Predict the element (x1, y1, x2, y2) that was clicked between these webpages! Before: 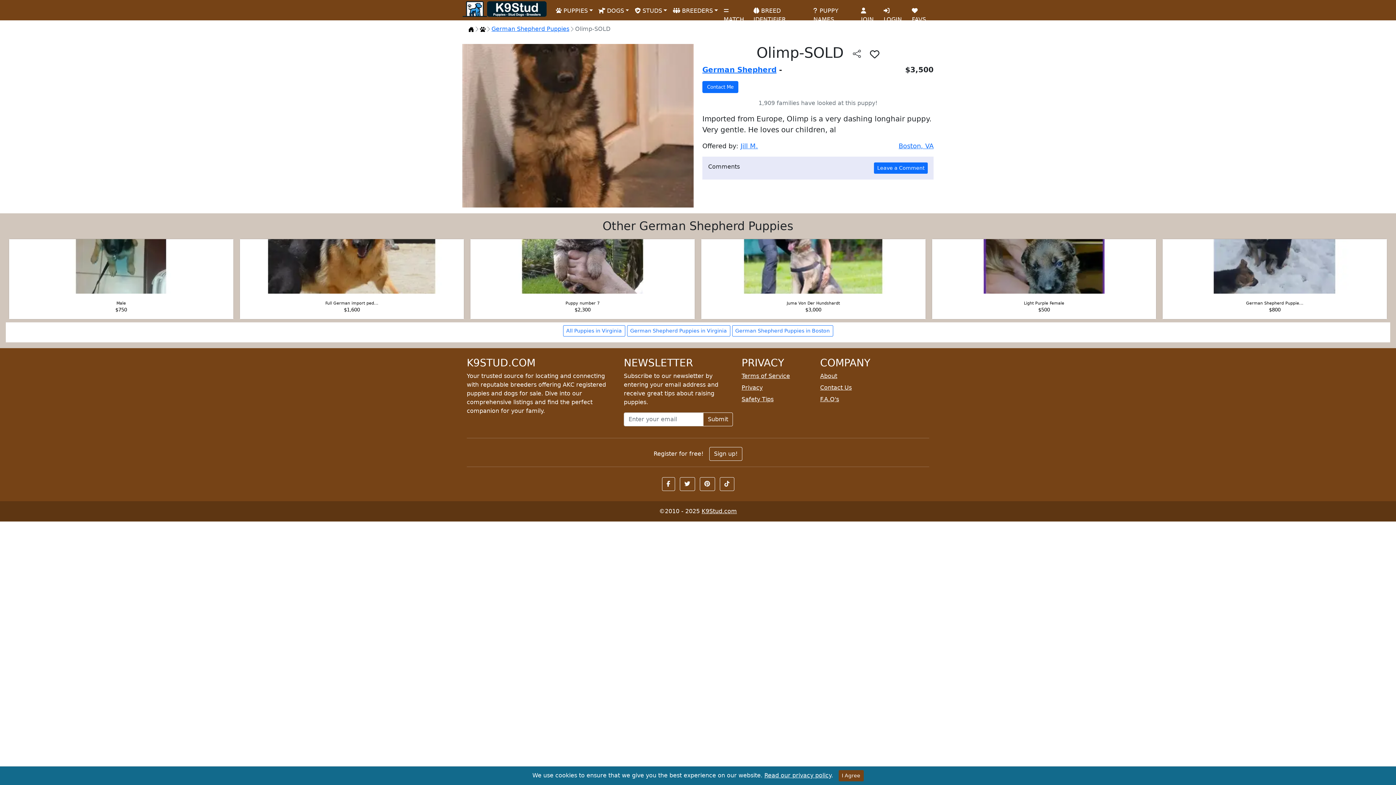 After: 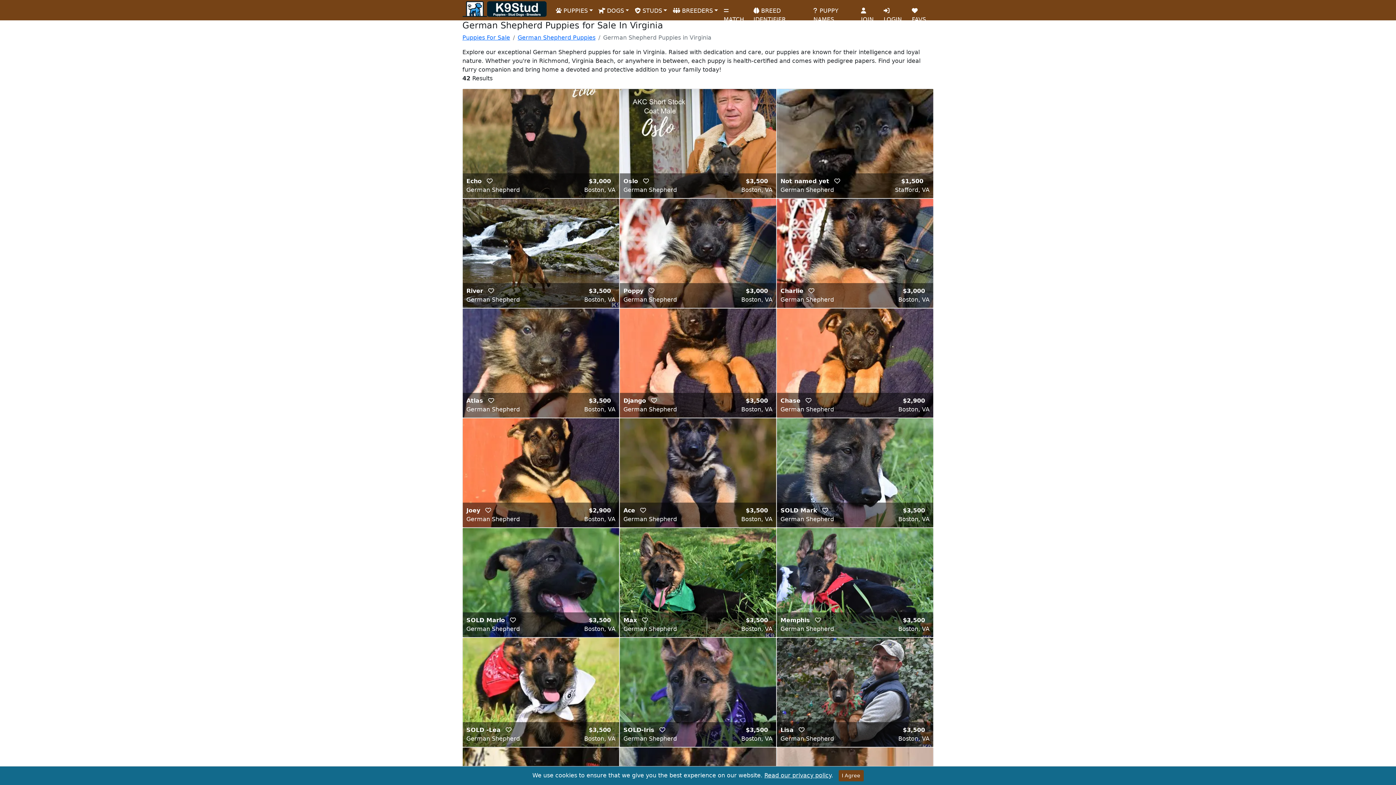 Action: bbox: (627, 325, 730, 336) label: German Shepherd Puppies in Virginia